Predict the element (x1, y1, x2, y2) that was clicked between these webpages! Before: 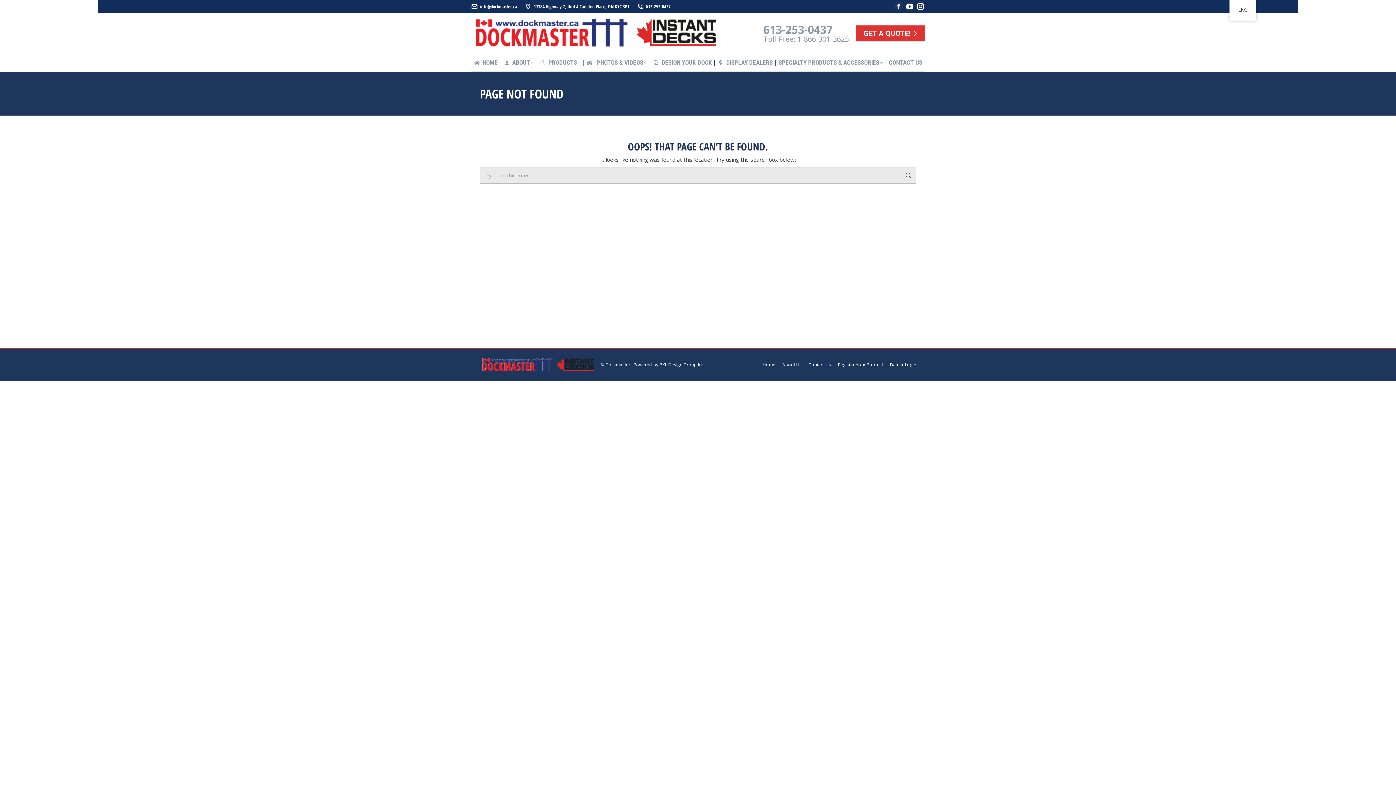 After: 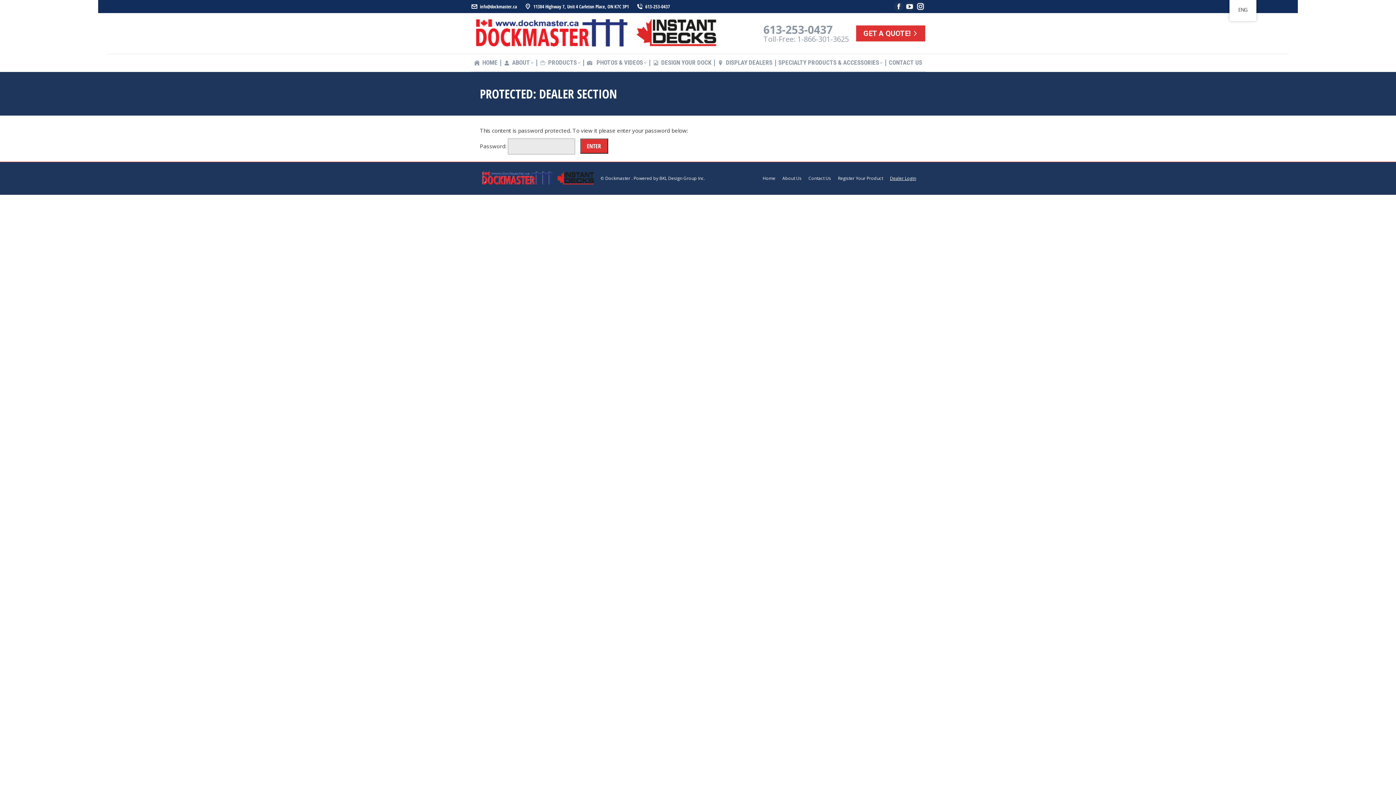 Action: label: Dealer Login bbox: (890, 361, 916, 368)